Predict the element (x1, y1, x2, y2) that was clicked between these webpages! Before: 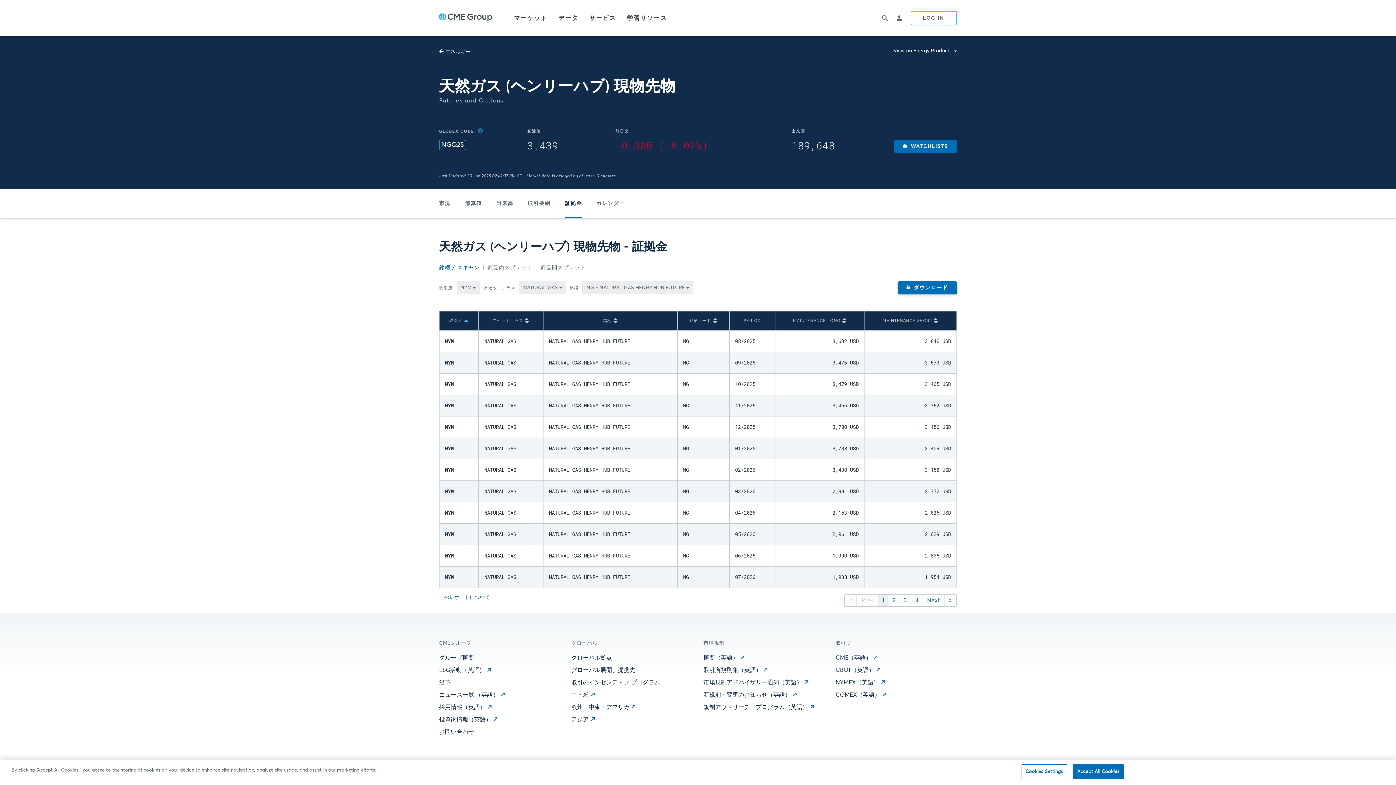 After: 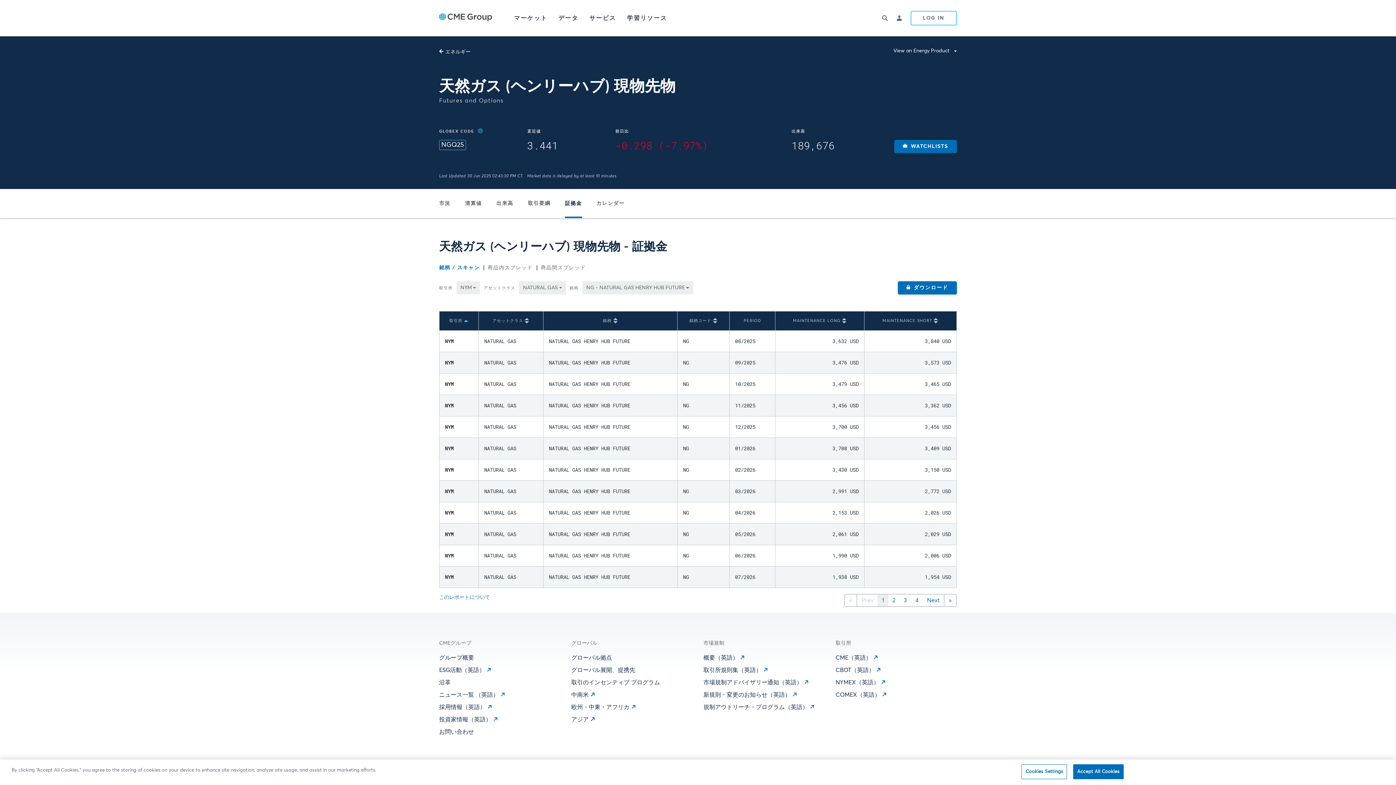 Action: bbox: (557, 189, 589, 218) label: 証拠金